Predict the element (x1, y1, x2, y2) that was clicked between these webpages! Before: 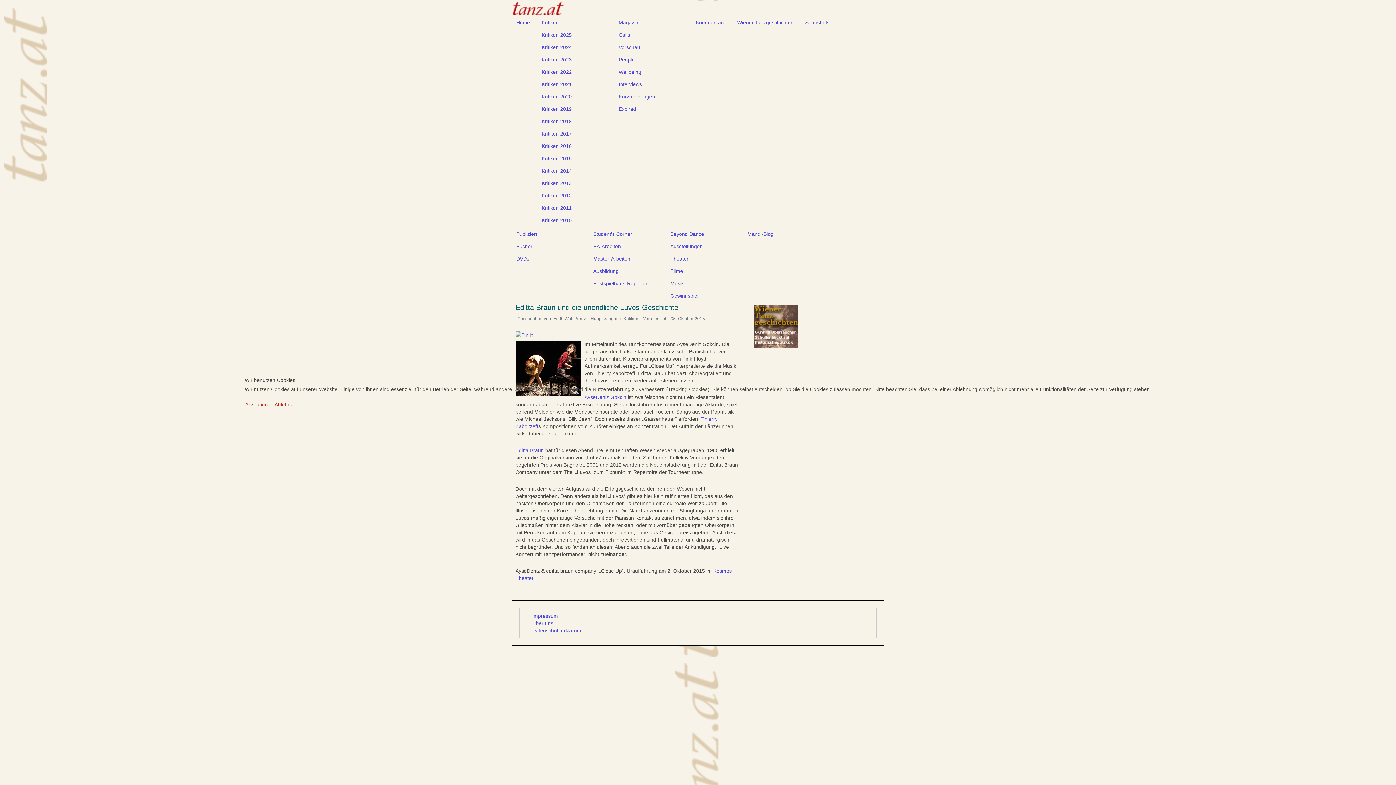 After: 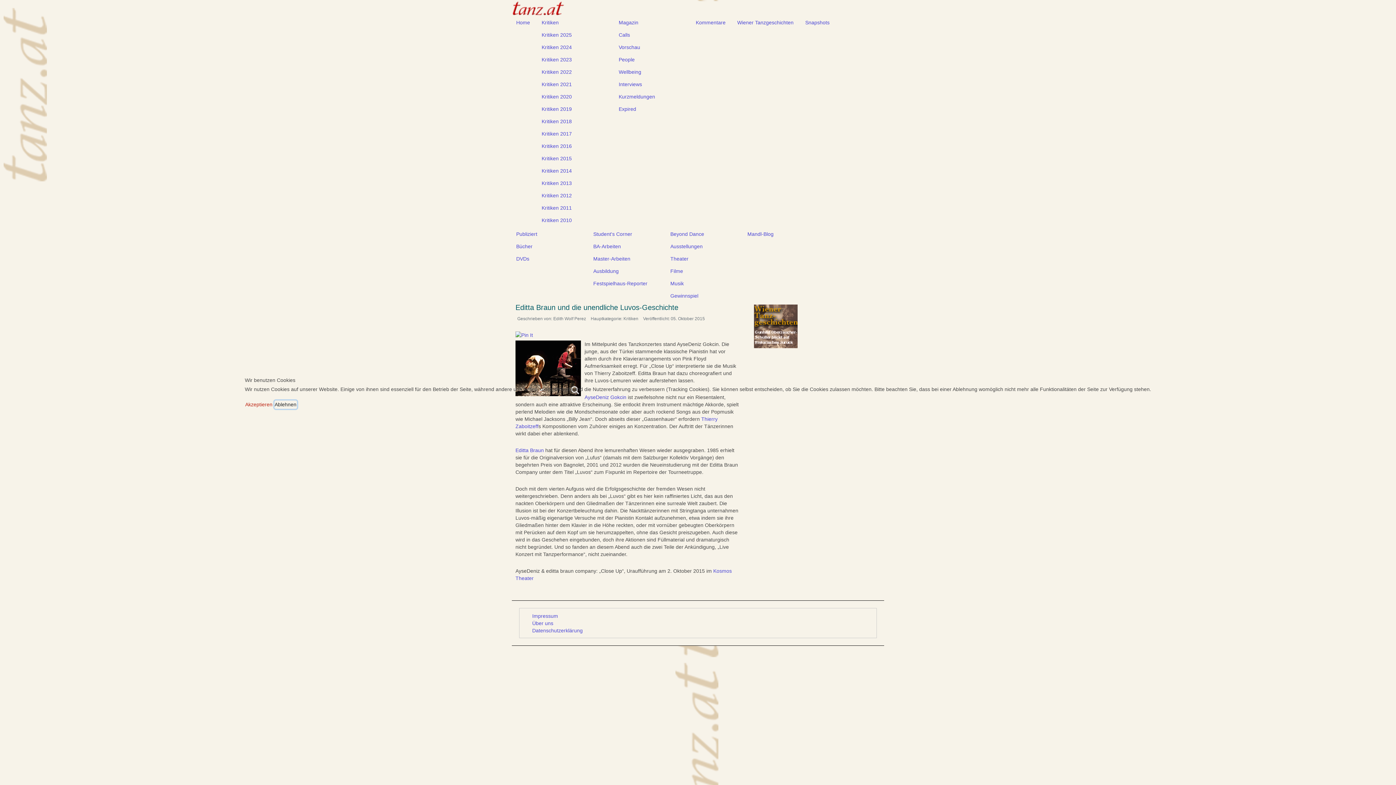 Action: label: Ablehnen bbox: (274, 400, 296, 408)